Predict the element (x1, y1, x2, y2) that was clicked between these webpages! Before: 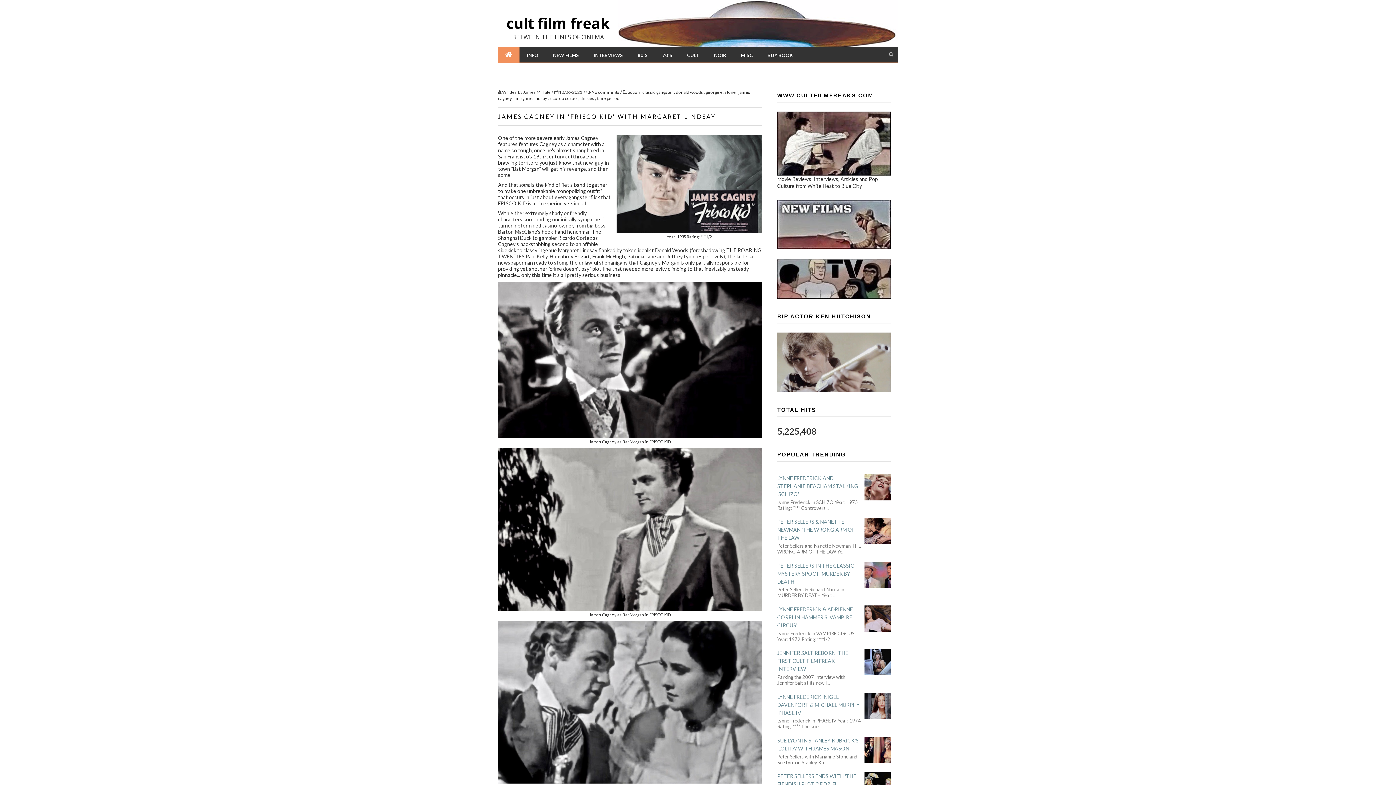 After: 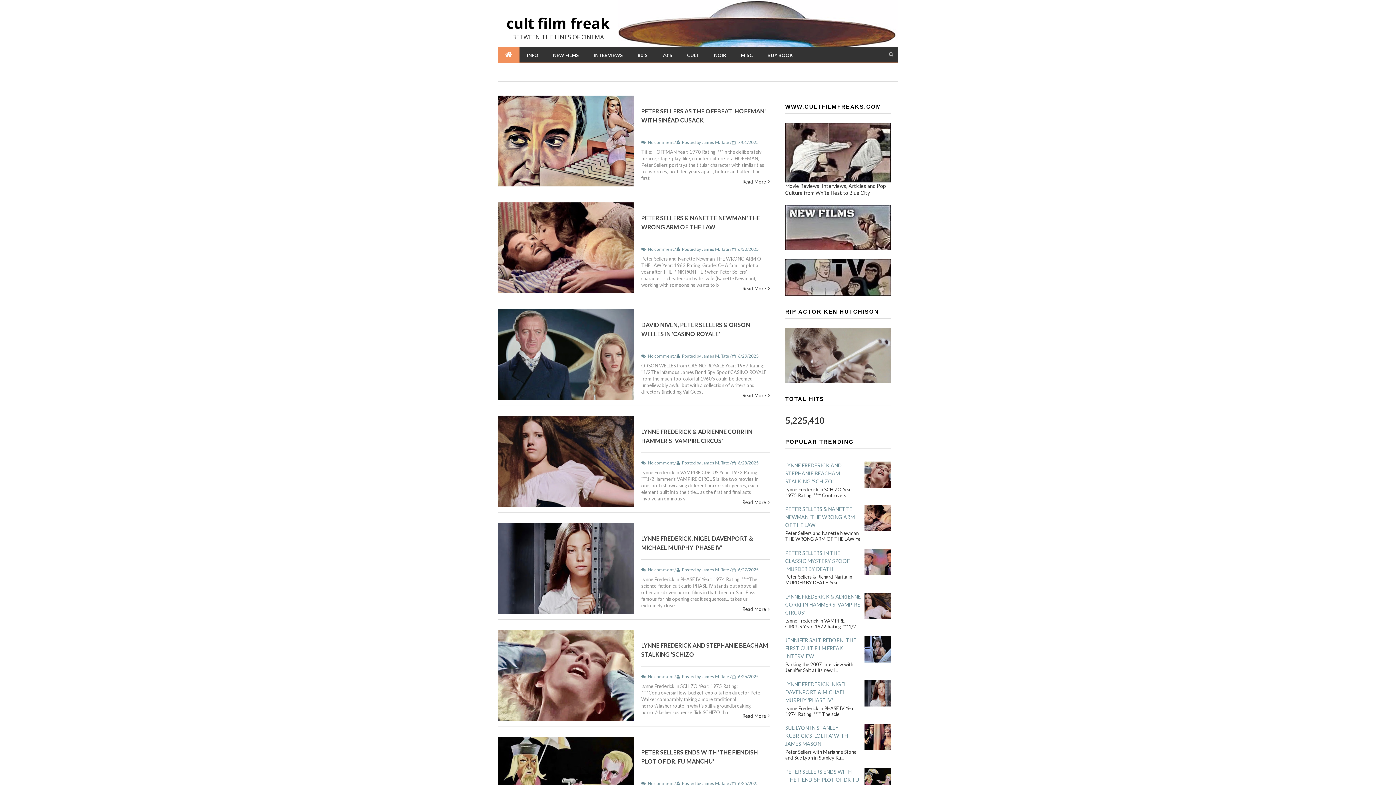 Action: bbox: (498, 47, 519, 63)